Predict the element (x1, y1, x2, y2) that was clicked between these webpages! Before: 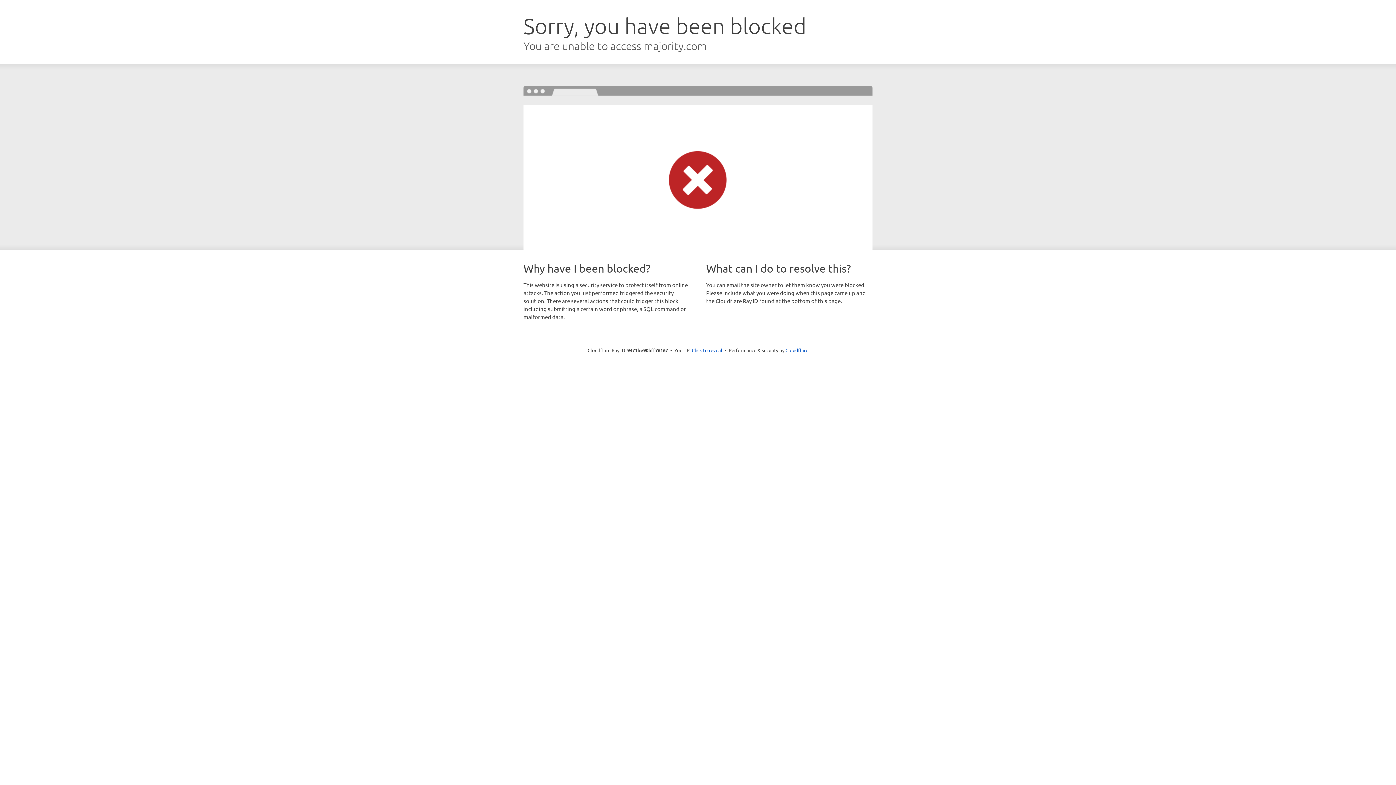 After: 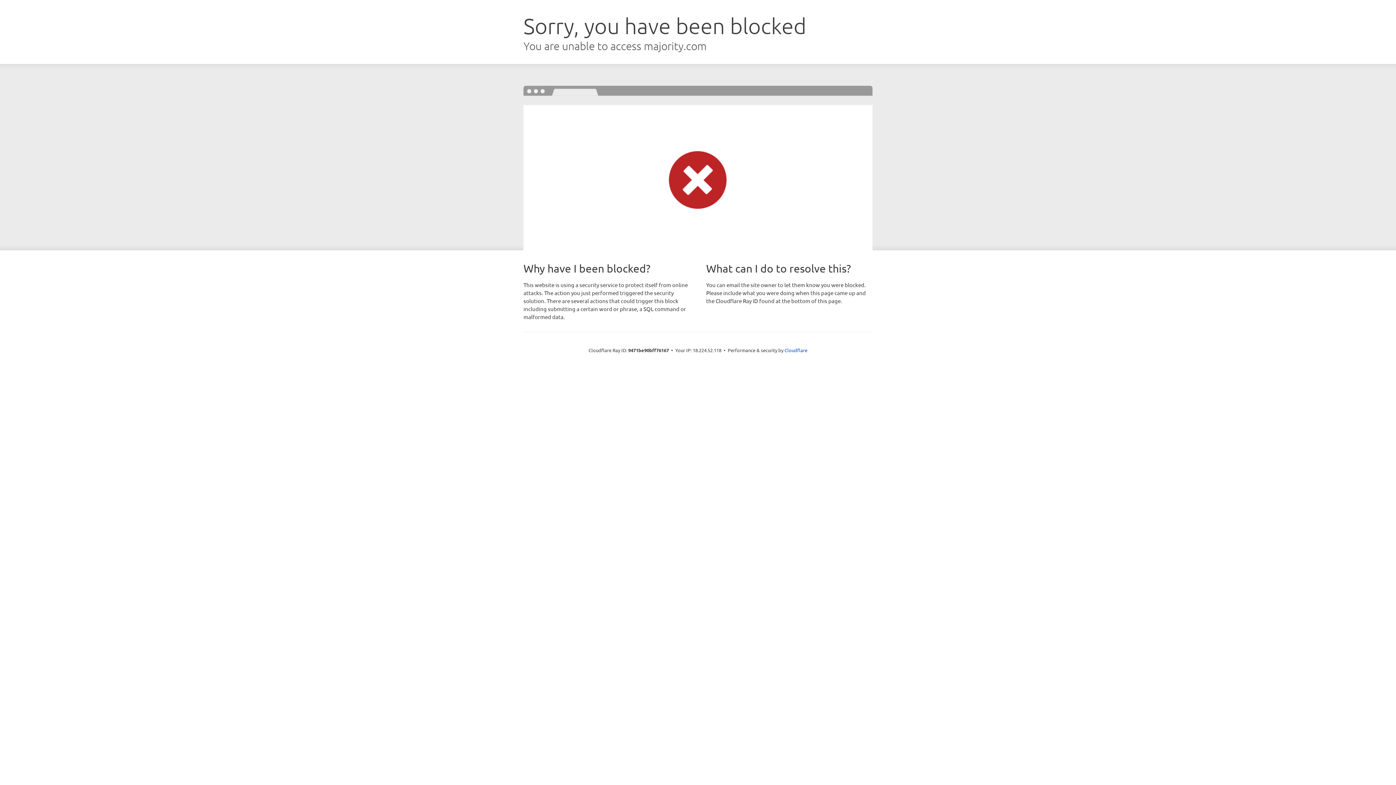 Action: bbox: (692, 346, 722, 353) label: Click to reveal